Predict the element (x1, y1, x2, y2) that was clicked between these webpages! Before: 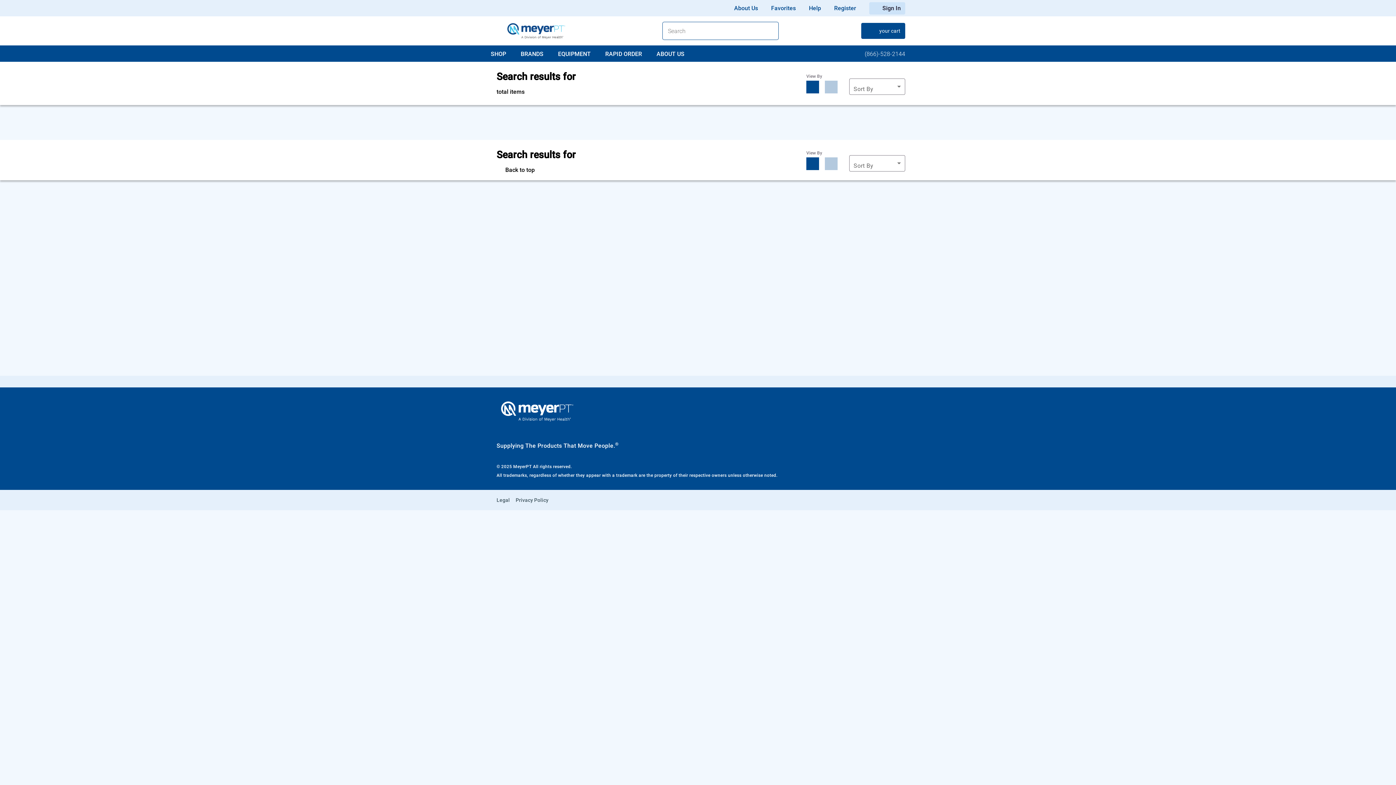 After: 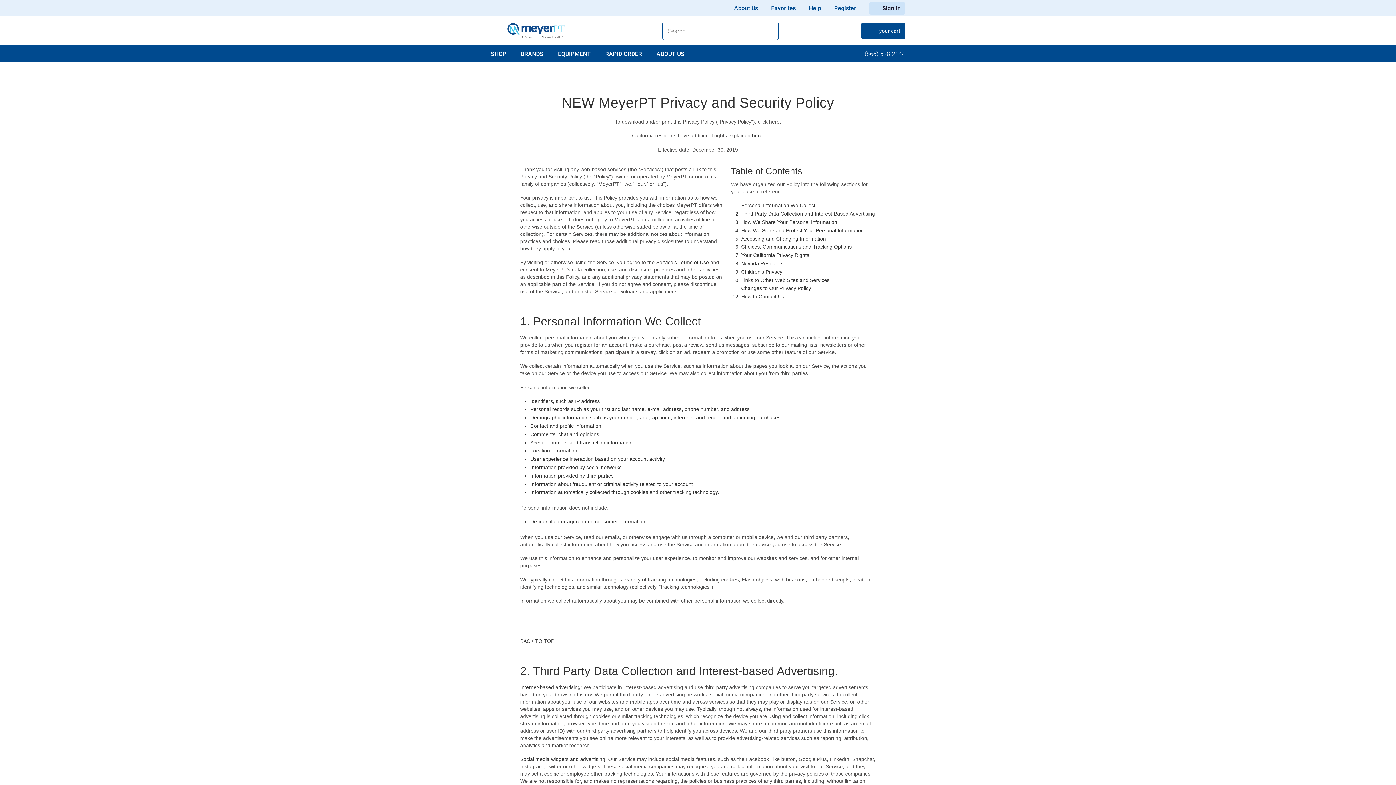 Action: label: Privacy Policy bbox: (515, 497, 548, 503)